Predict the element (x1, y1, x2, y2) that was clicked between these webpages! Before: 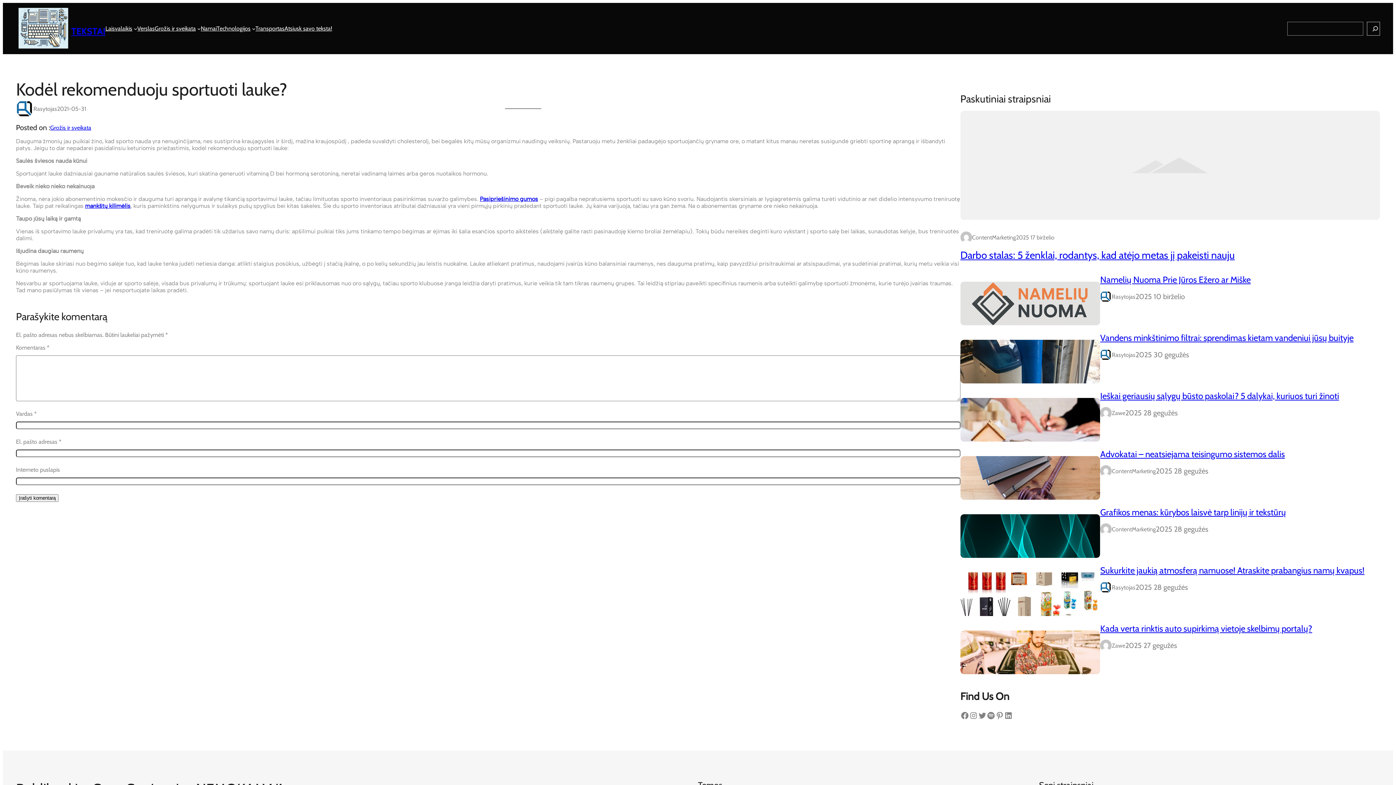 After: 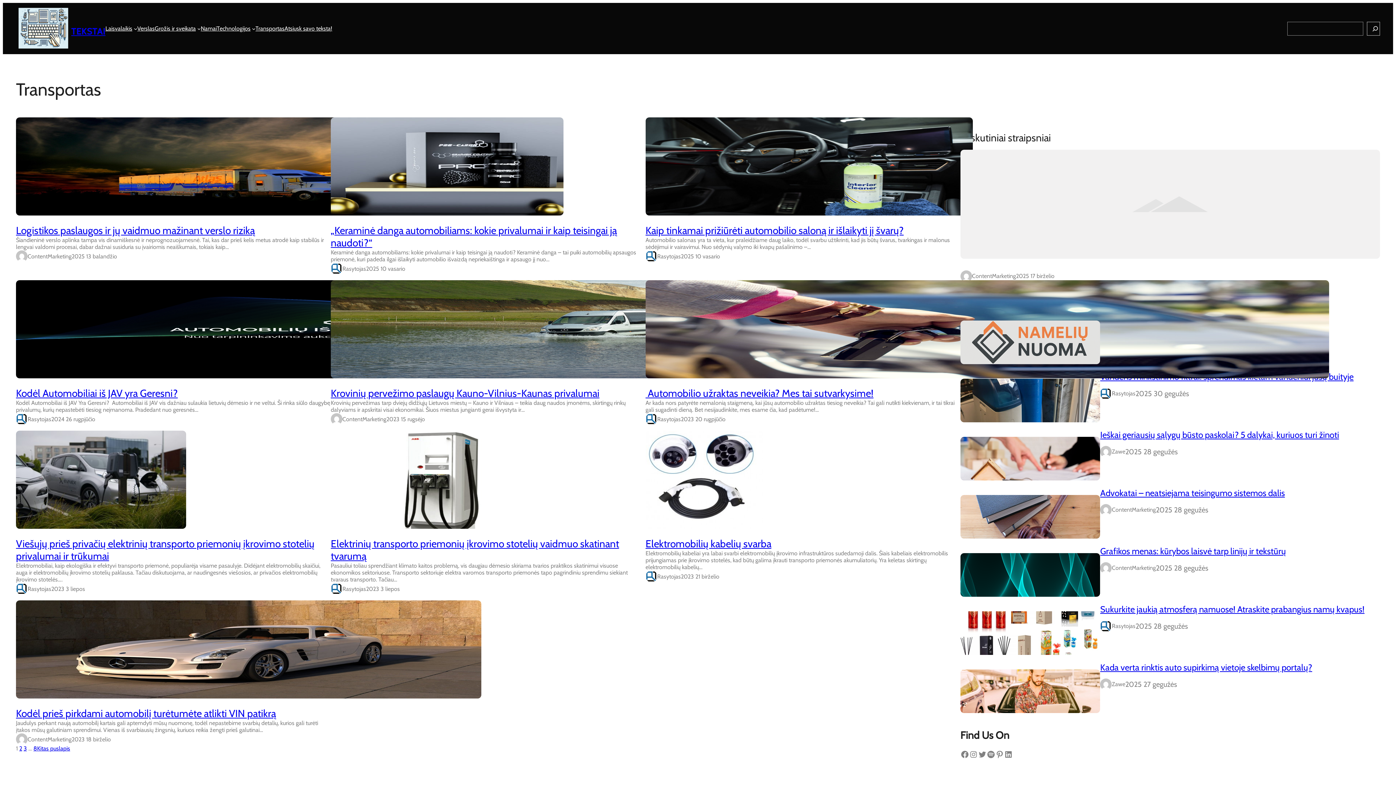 Action: label: Transportas bbox: (255, 25, 284, 32)